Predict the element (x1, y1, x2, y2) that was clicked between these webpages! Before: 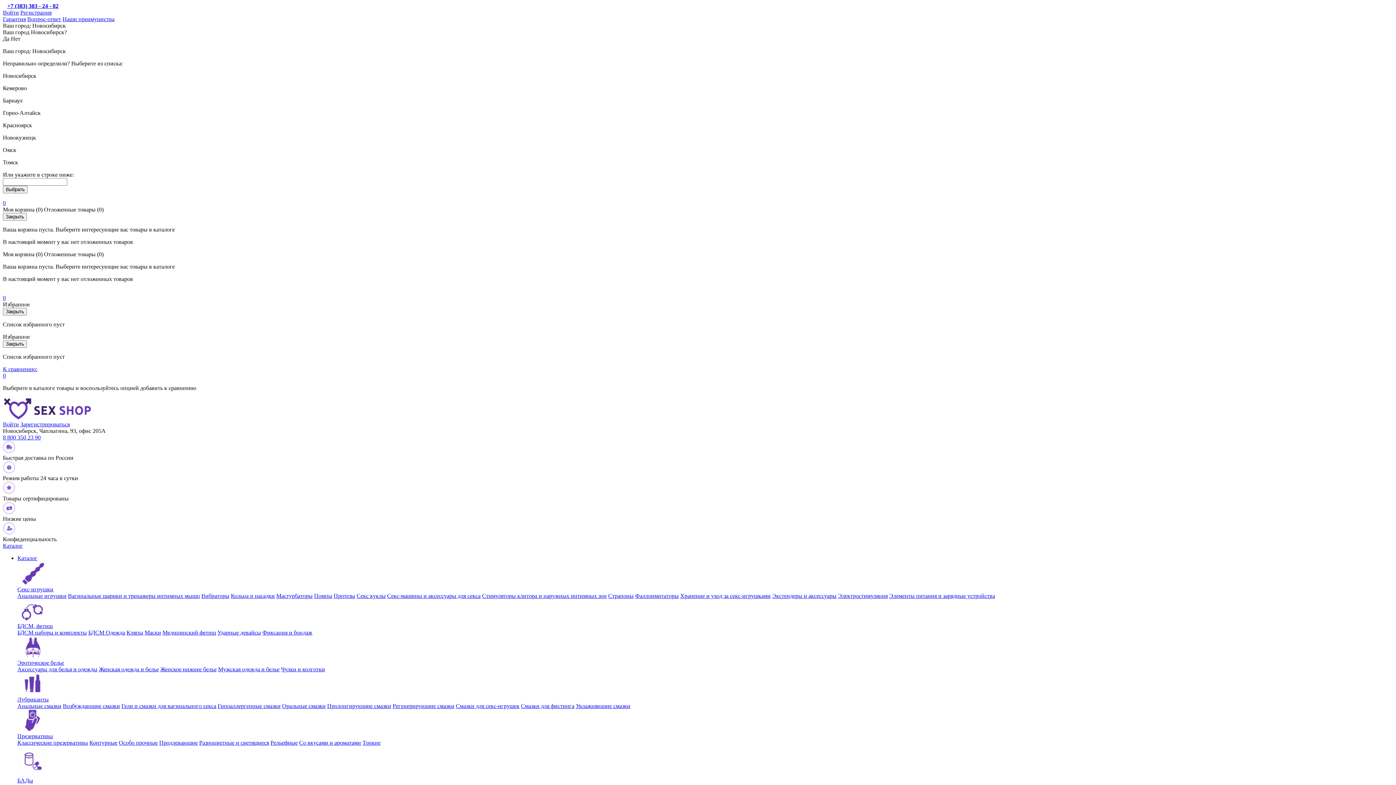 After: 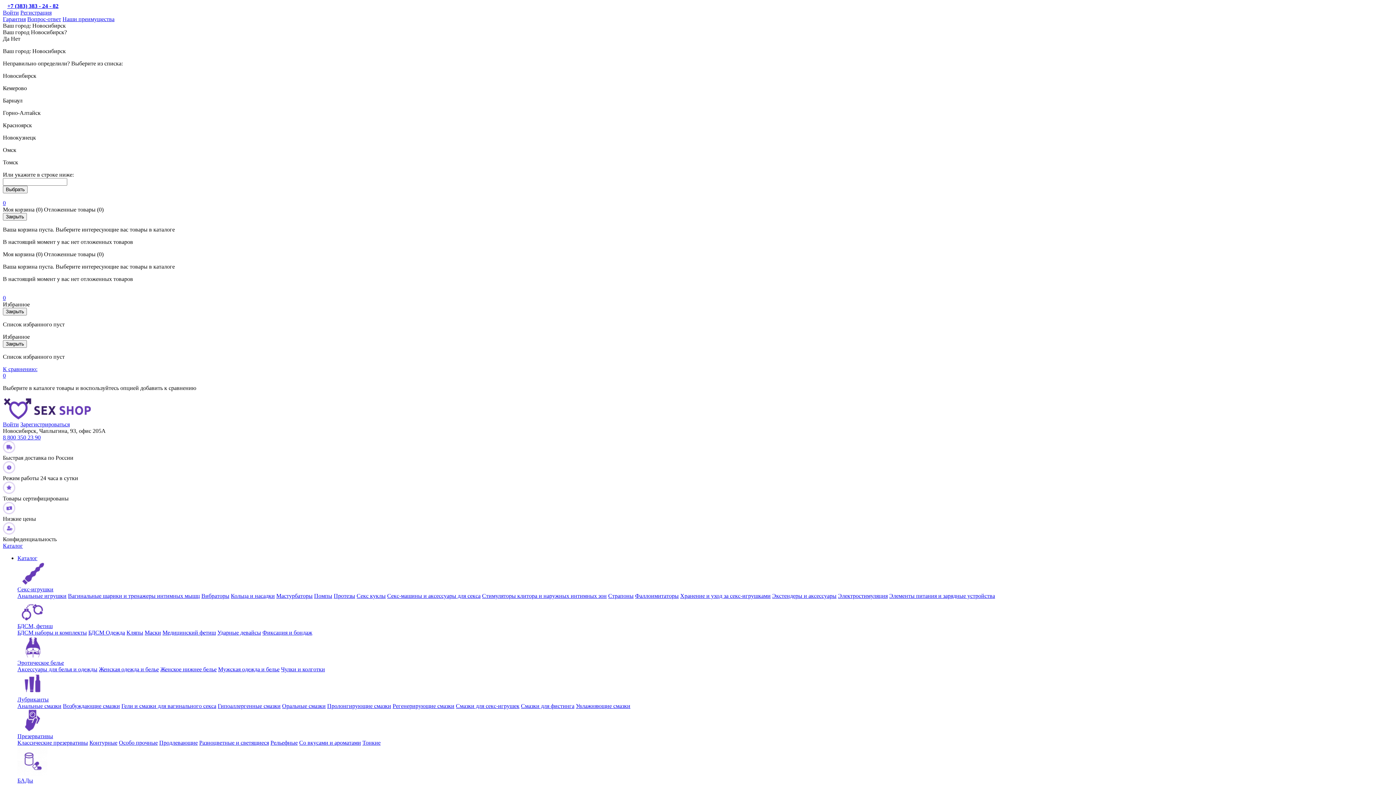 Action: label: Аксессуары для белья и одежды bbox: (17, 666, 97, 672)